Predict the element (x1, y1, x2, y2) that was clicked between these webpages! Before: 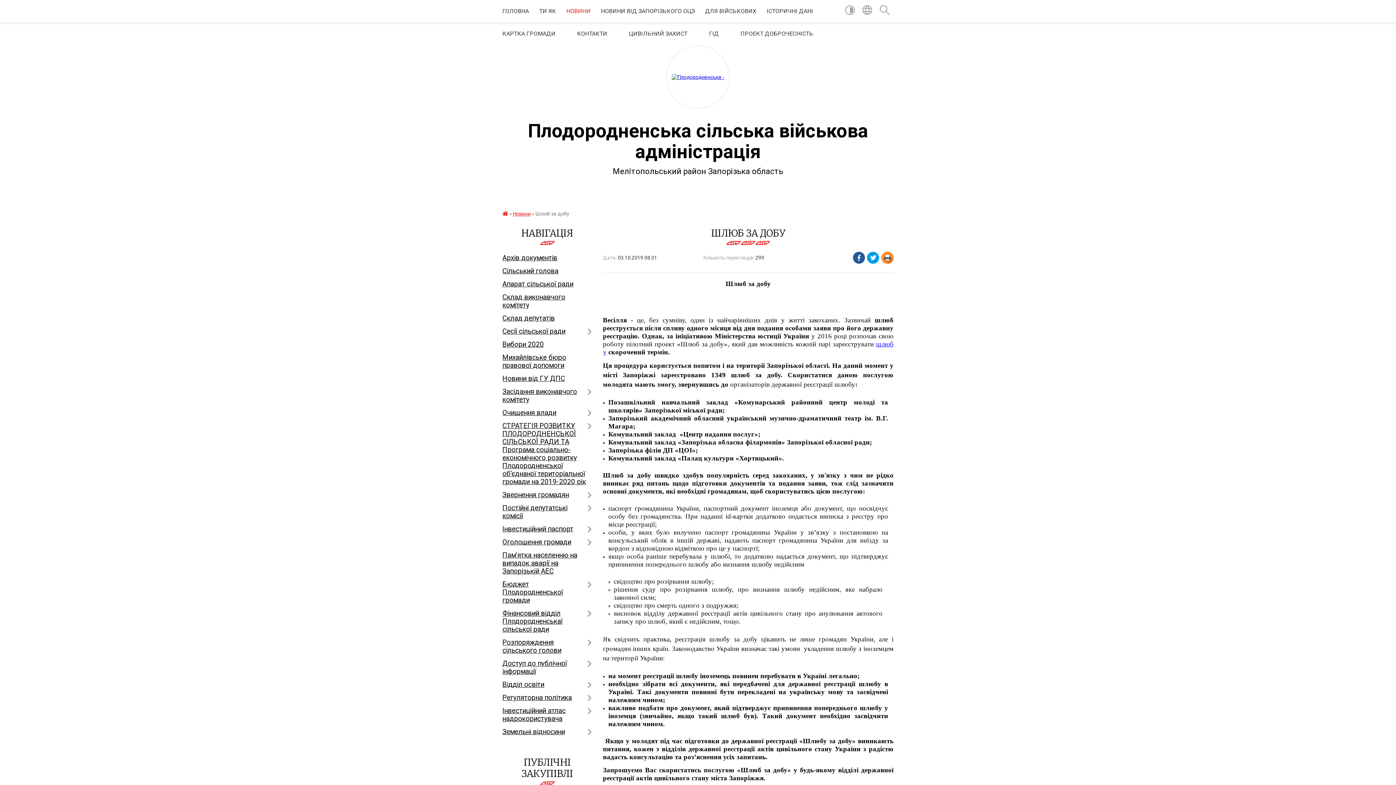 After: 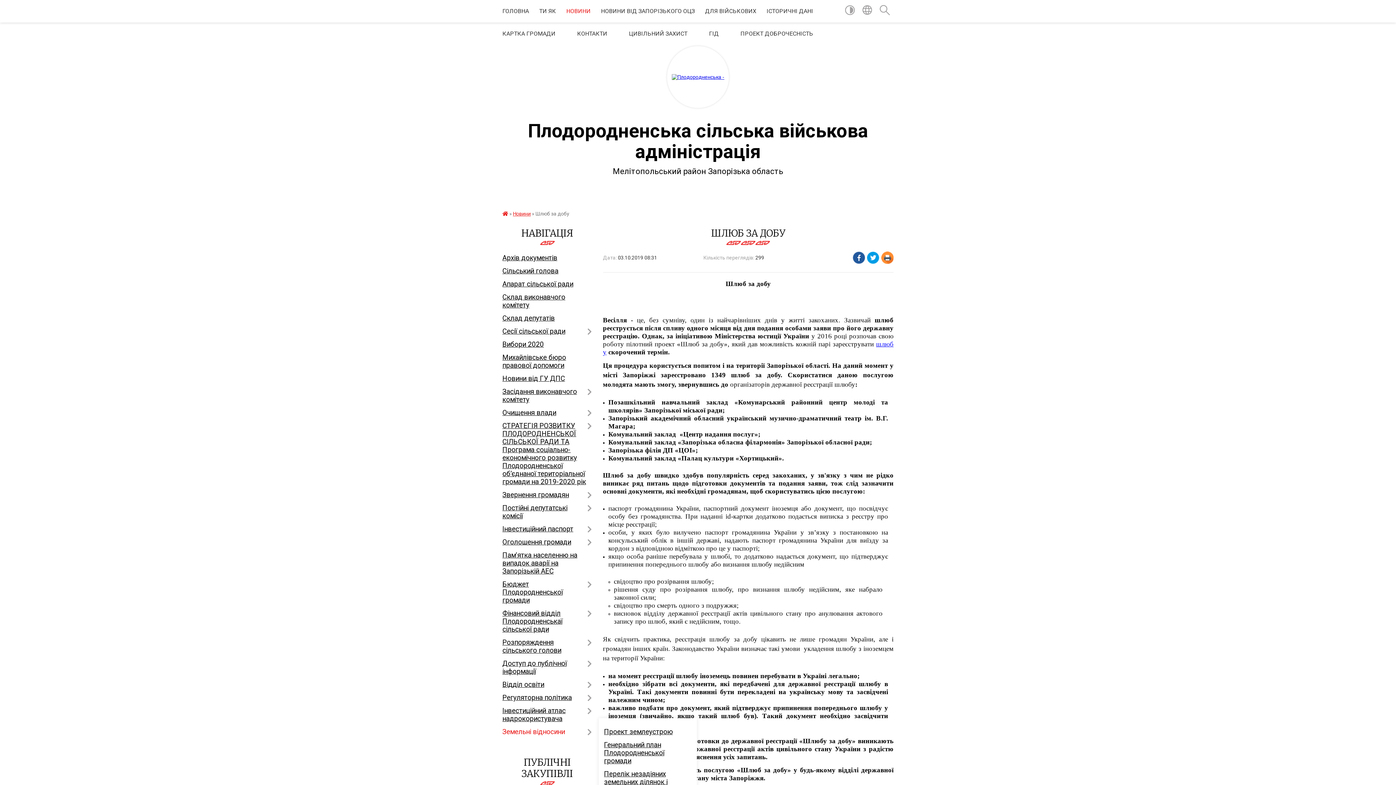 Action: bbox: (502, 725, 592, 738) label: Земельні відносини